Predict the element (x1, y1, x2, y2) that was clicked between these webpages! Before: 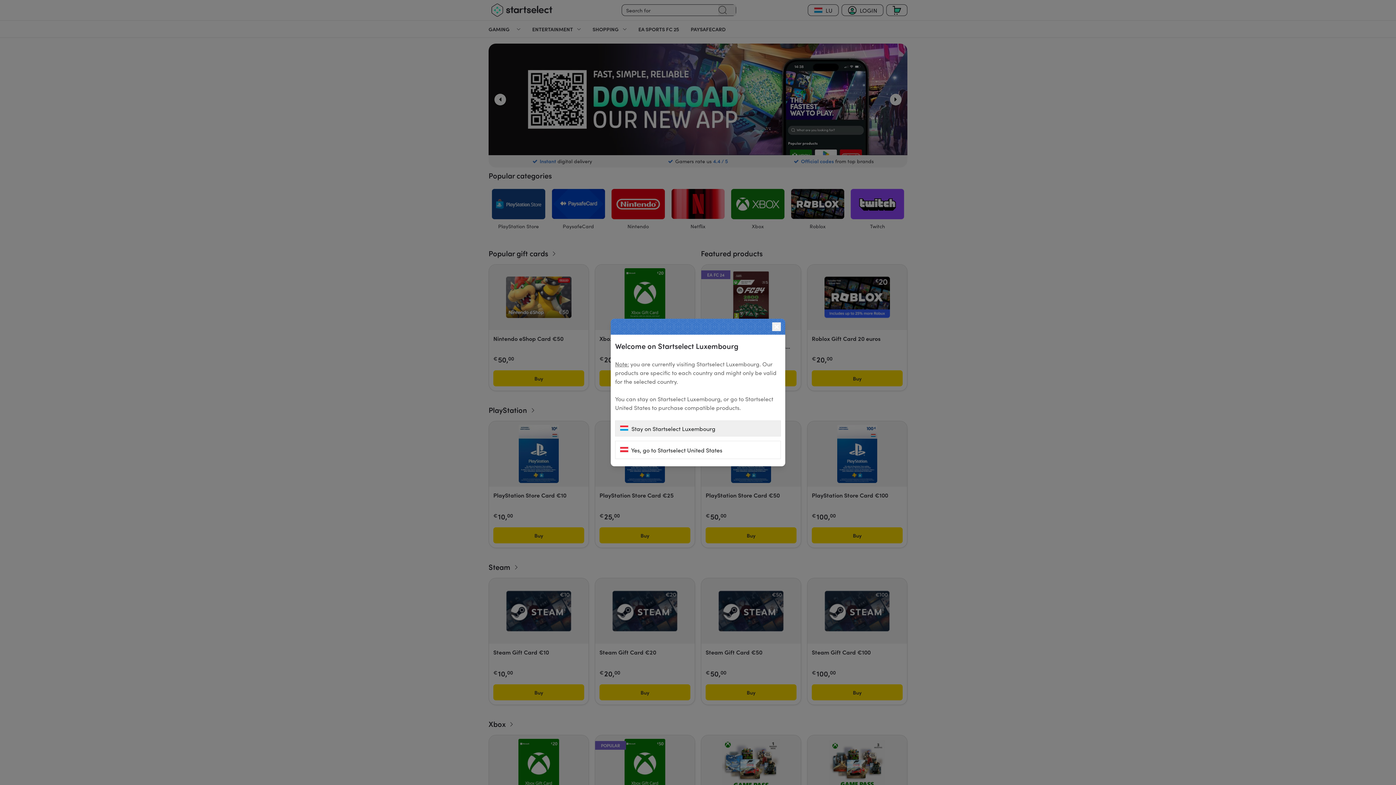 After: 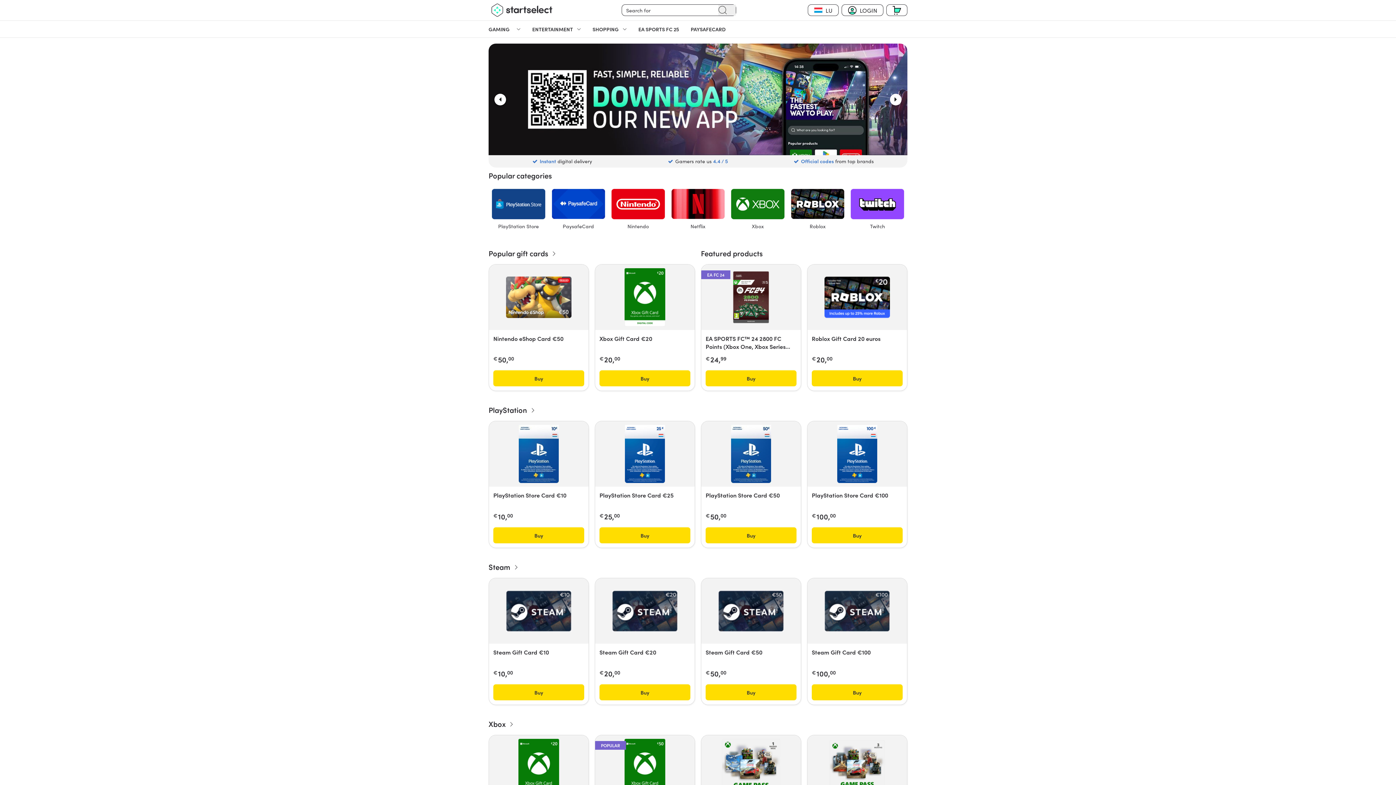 Action: bbox: (772, 322, 781, 331)